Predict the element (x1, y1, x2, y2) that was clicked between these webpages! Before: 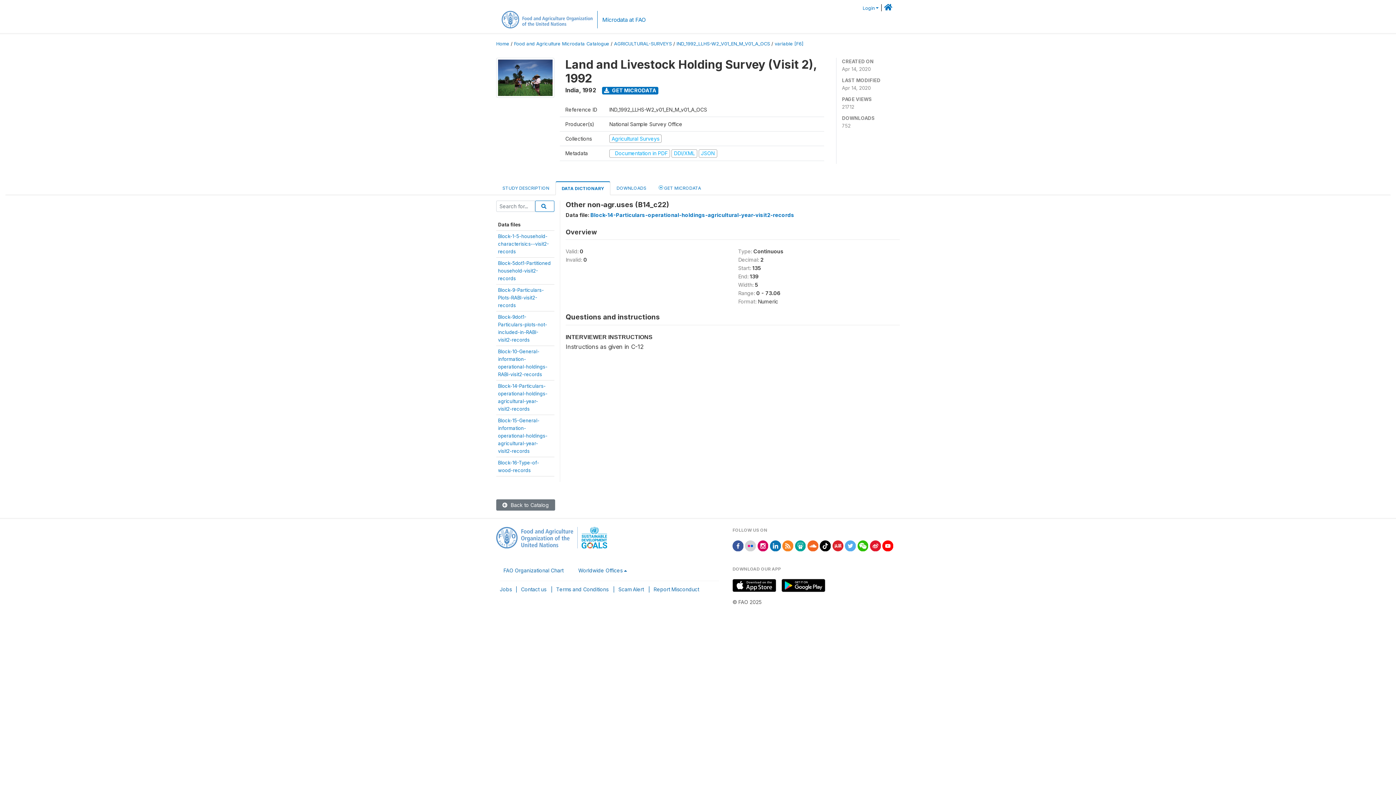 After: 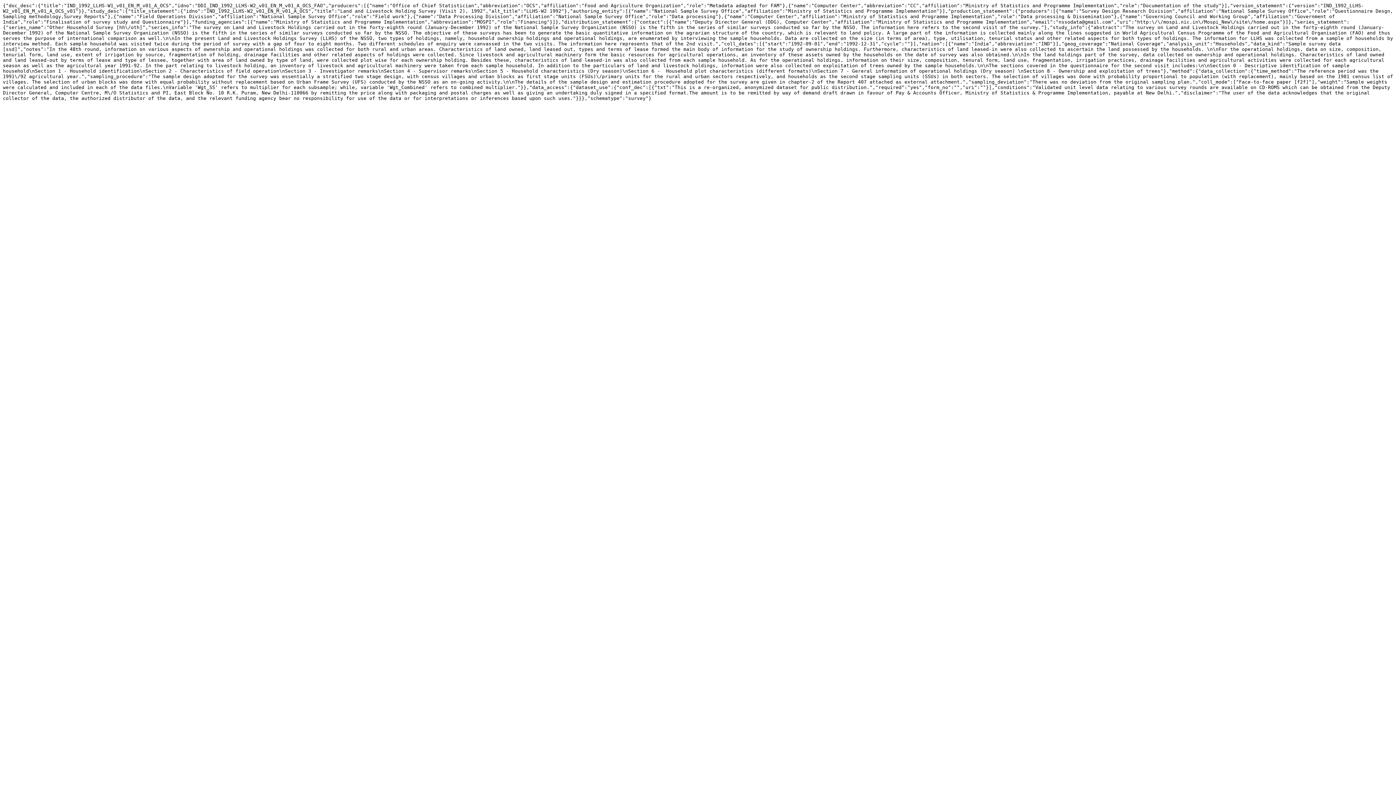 Action: label: JSON bbox: (698, 150, 717, 156)